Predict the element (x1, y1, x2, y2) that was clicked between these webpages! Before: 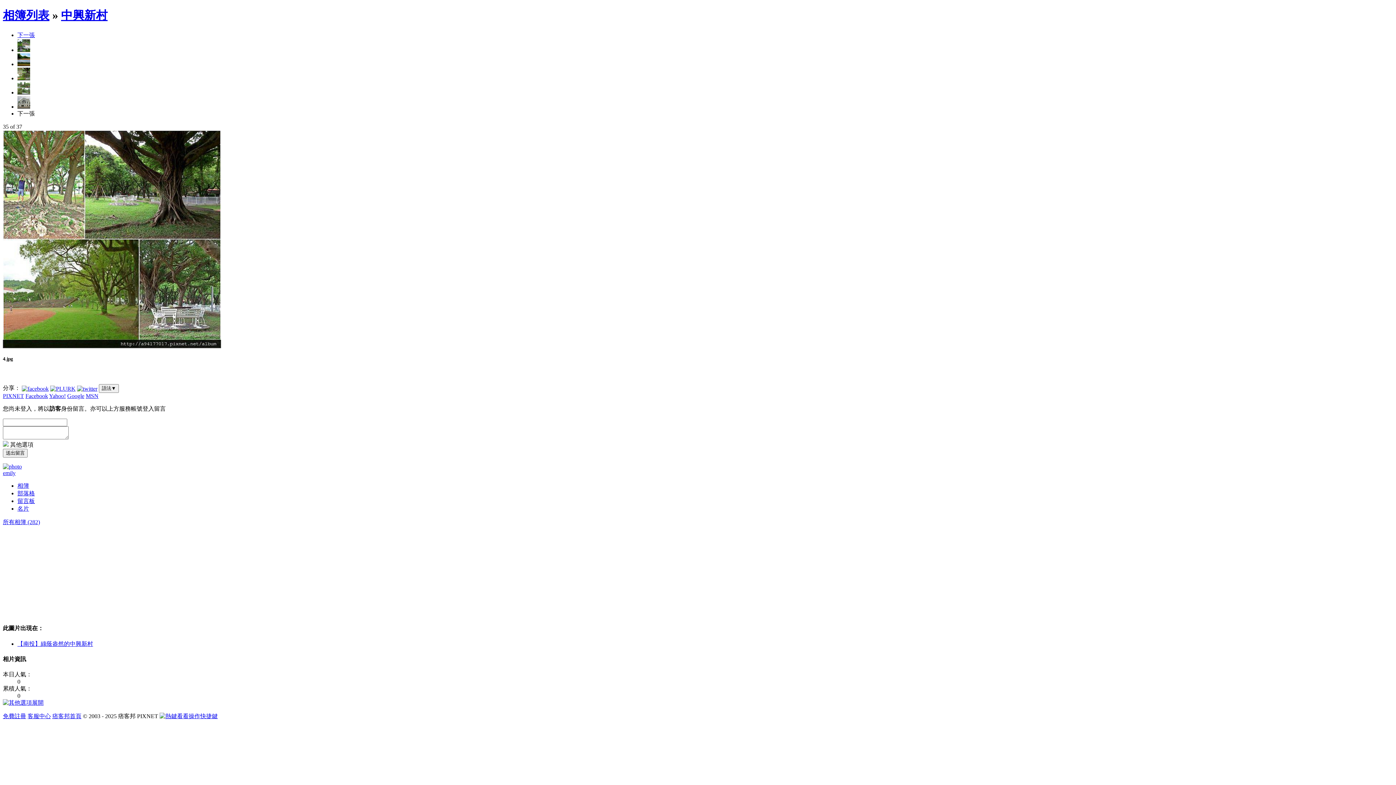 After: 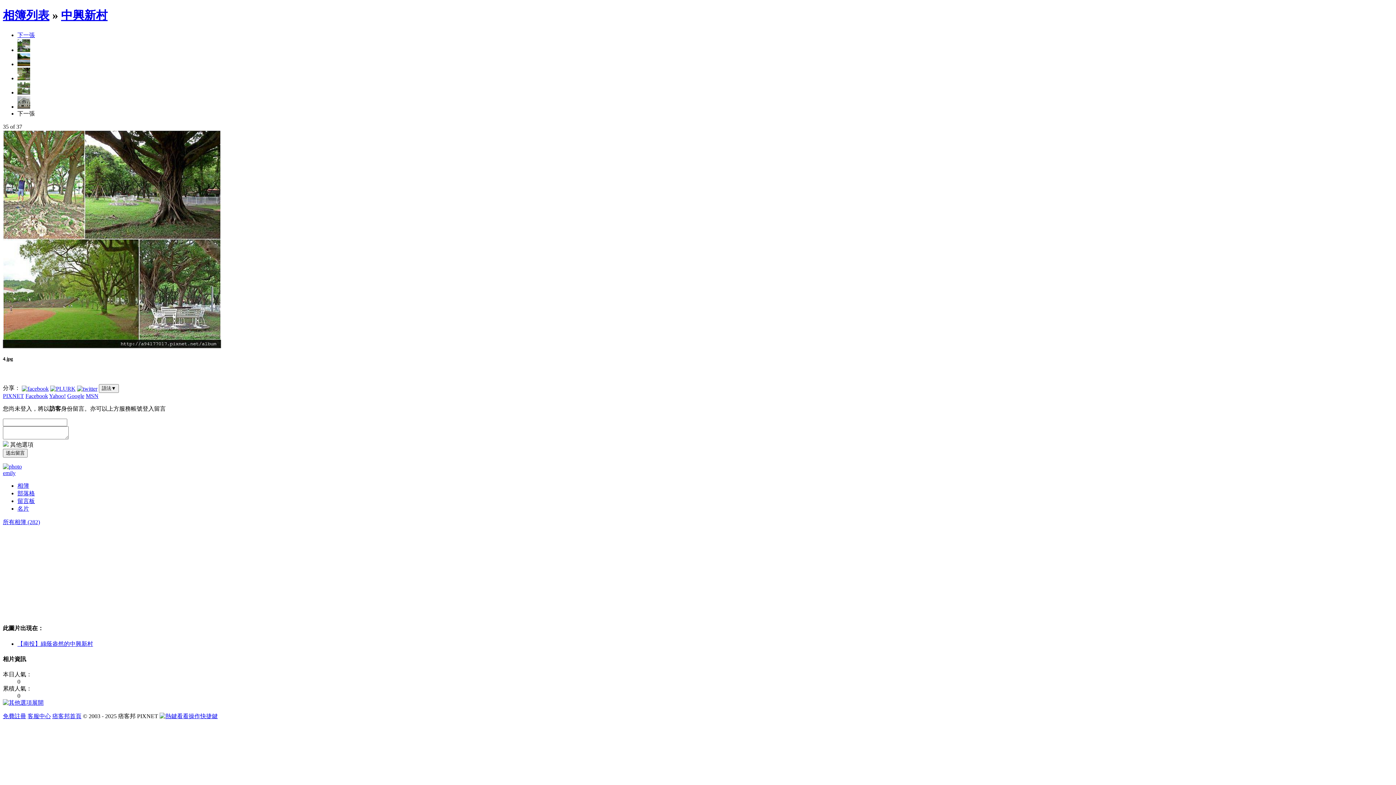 Action: bbox: (27, 713, 50, 719) label: 客服中心